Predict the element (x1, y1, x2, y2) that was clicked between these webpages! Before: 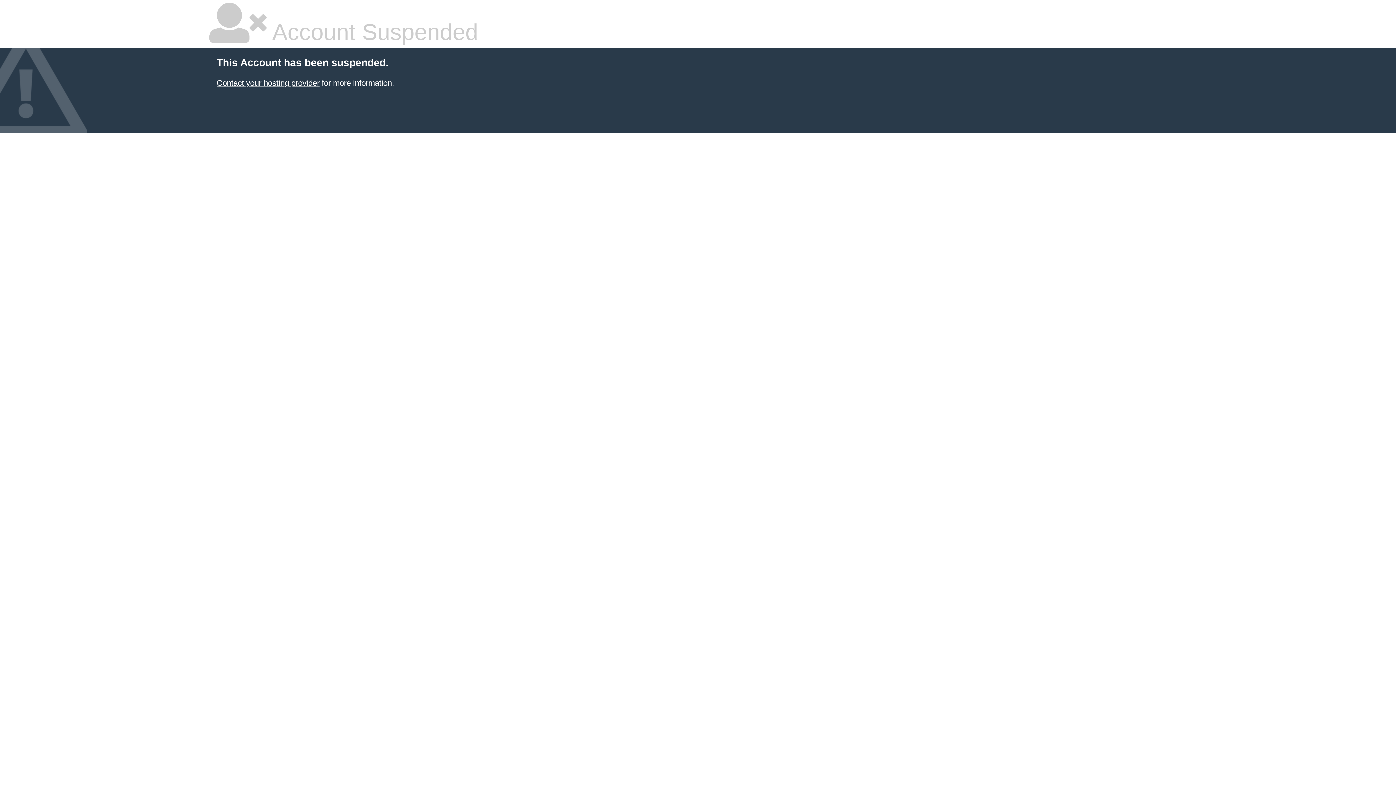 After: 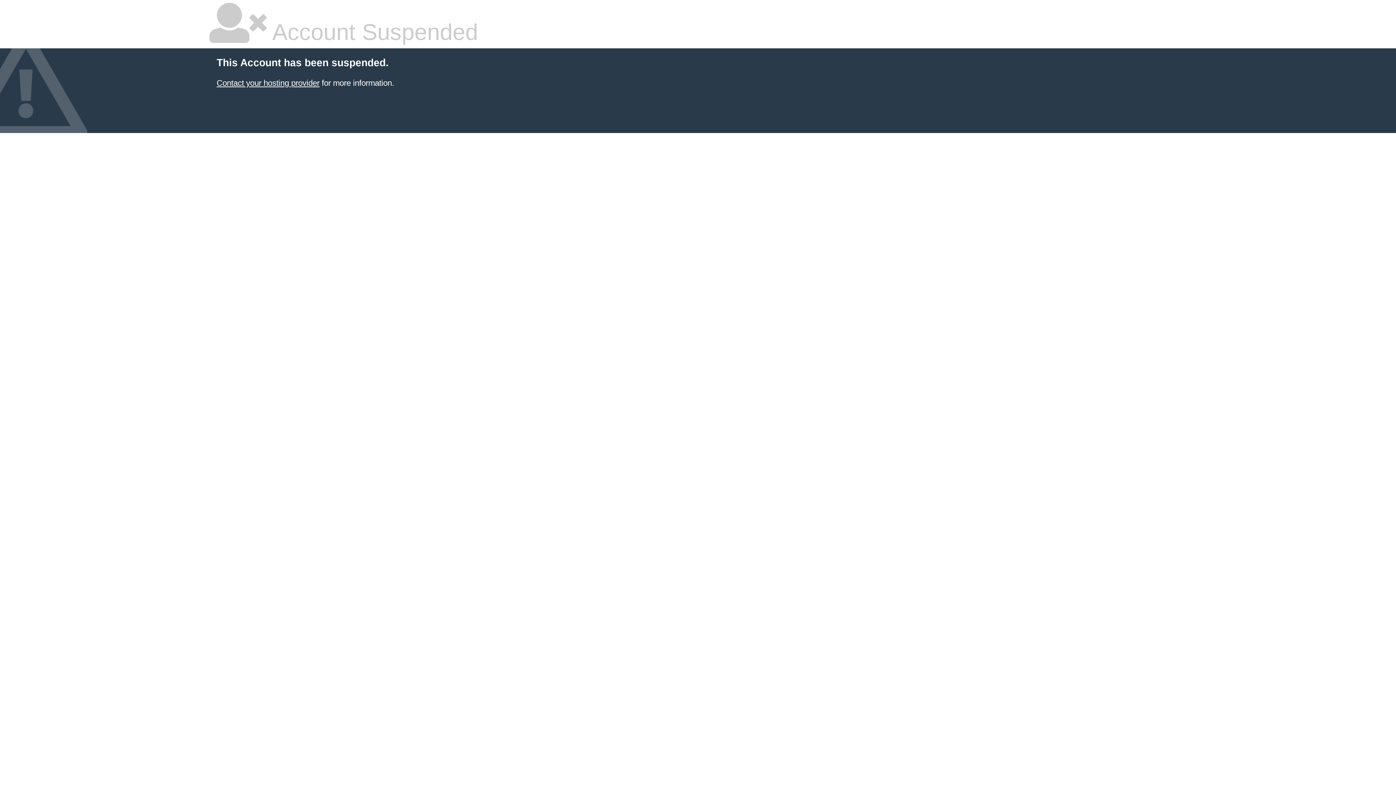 Action: bbox: (216, 78, 319, 87) label: Contact your hosting provider